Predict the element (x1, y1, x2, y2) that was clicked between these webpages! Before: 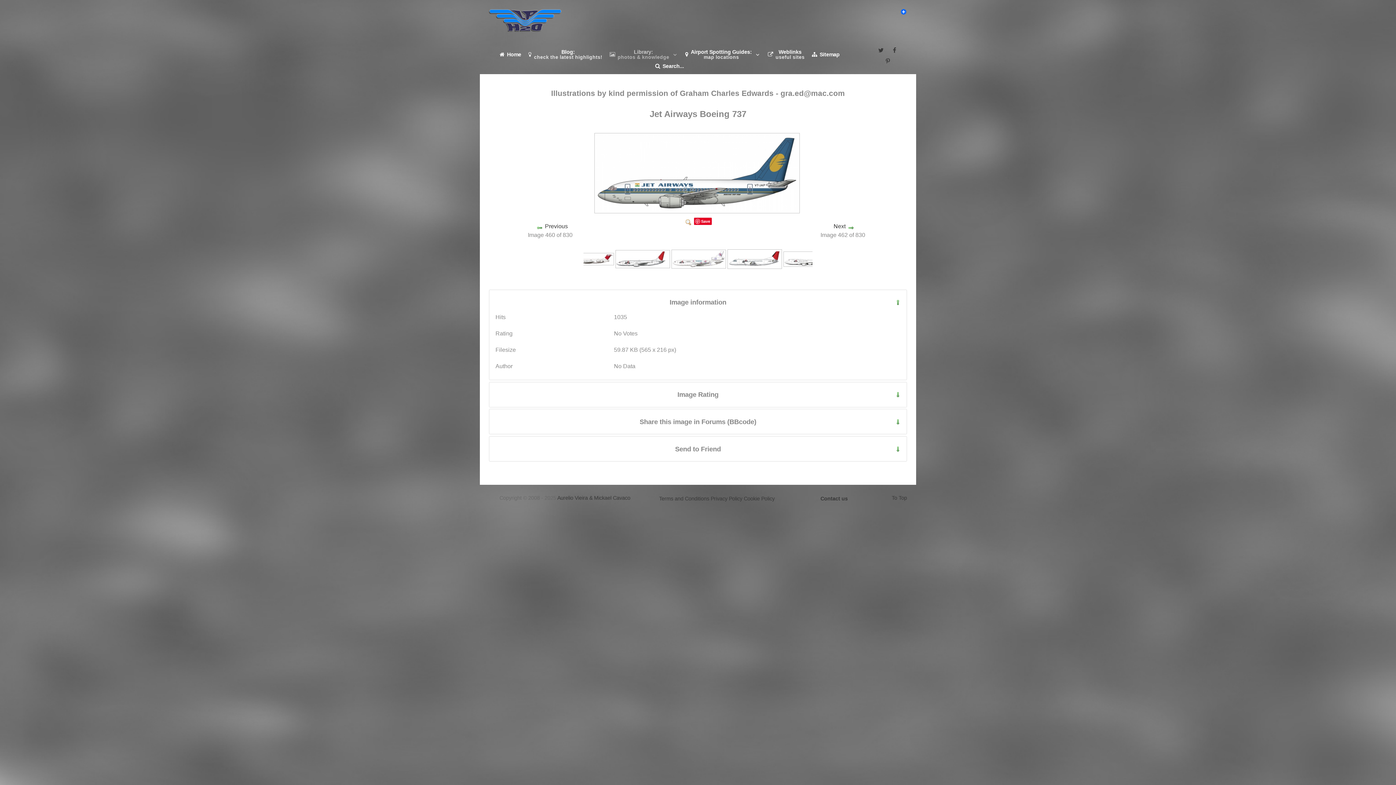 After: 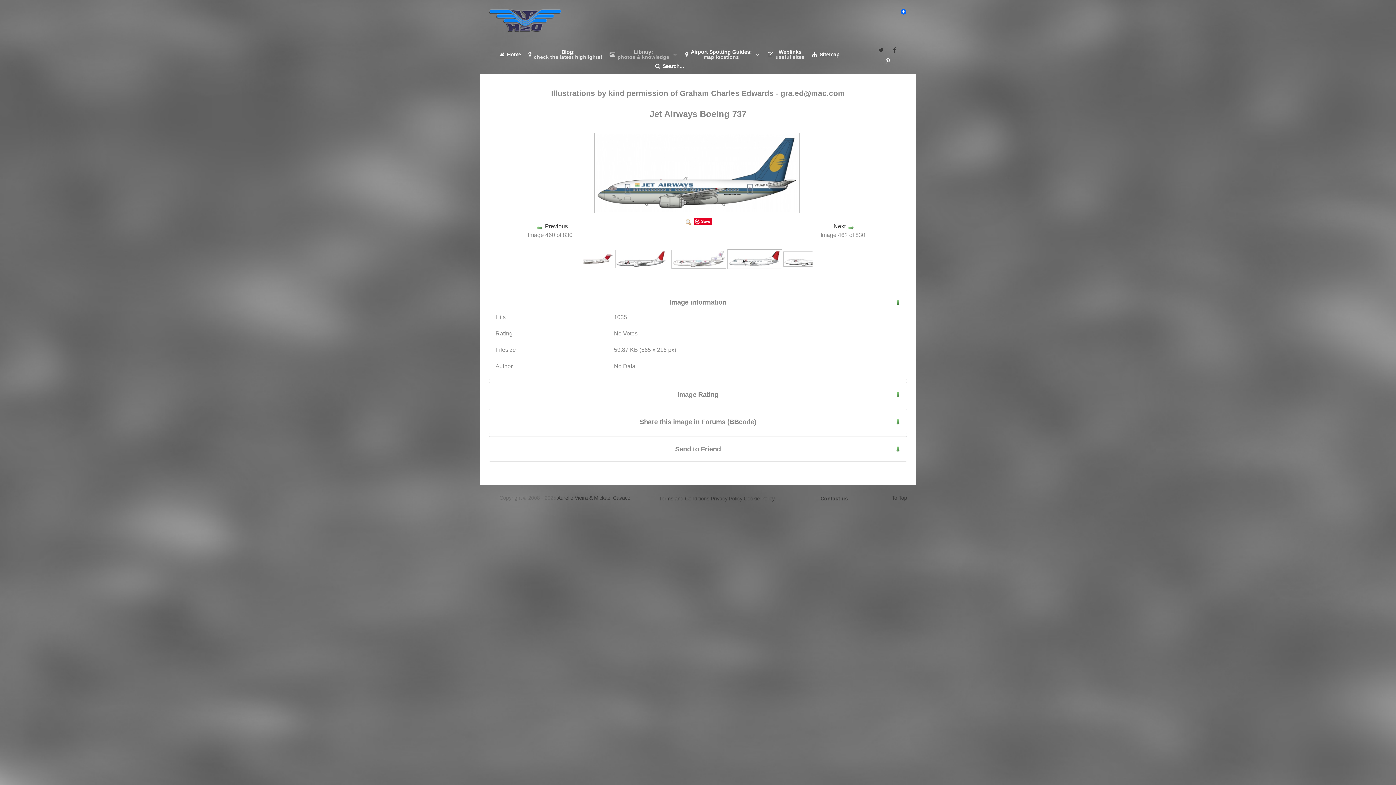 Action: bbox: (882, 55, 893, 66)